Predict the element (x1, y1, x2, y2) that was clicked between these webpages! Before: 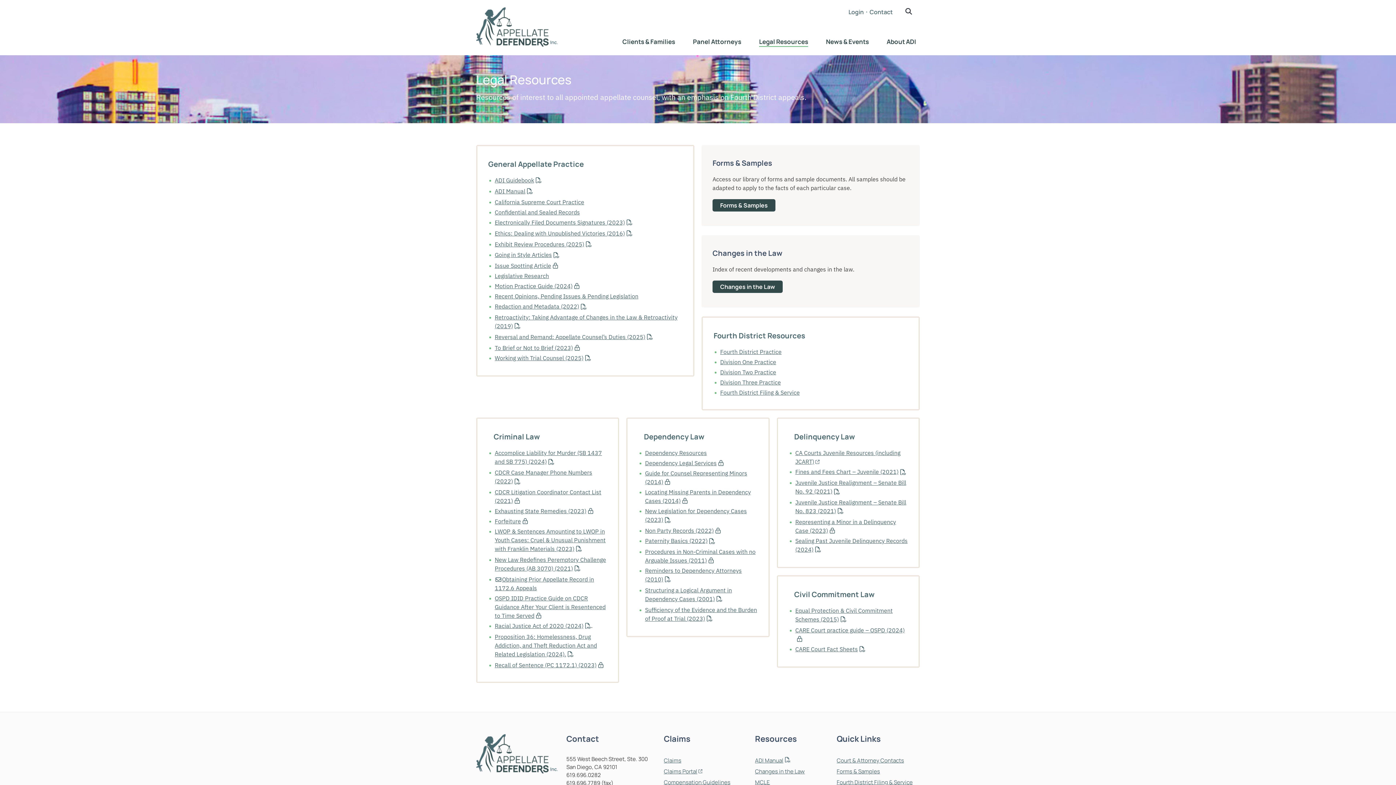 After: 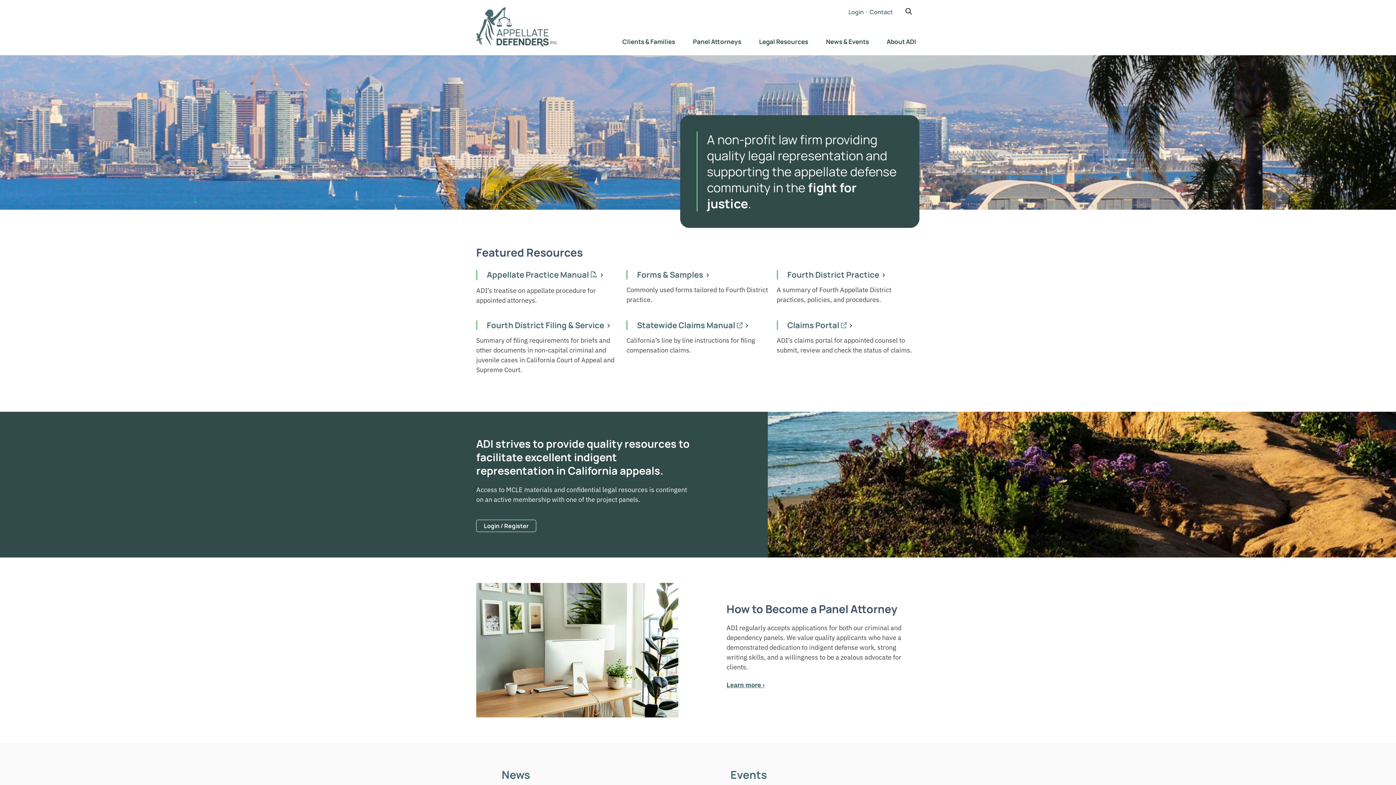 Action: bbox: (476, 734, 557, 773)